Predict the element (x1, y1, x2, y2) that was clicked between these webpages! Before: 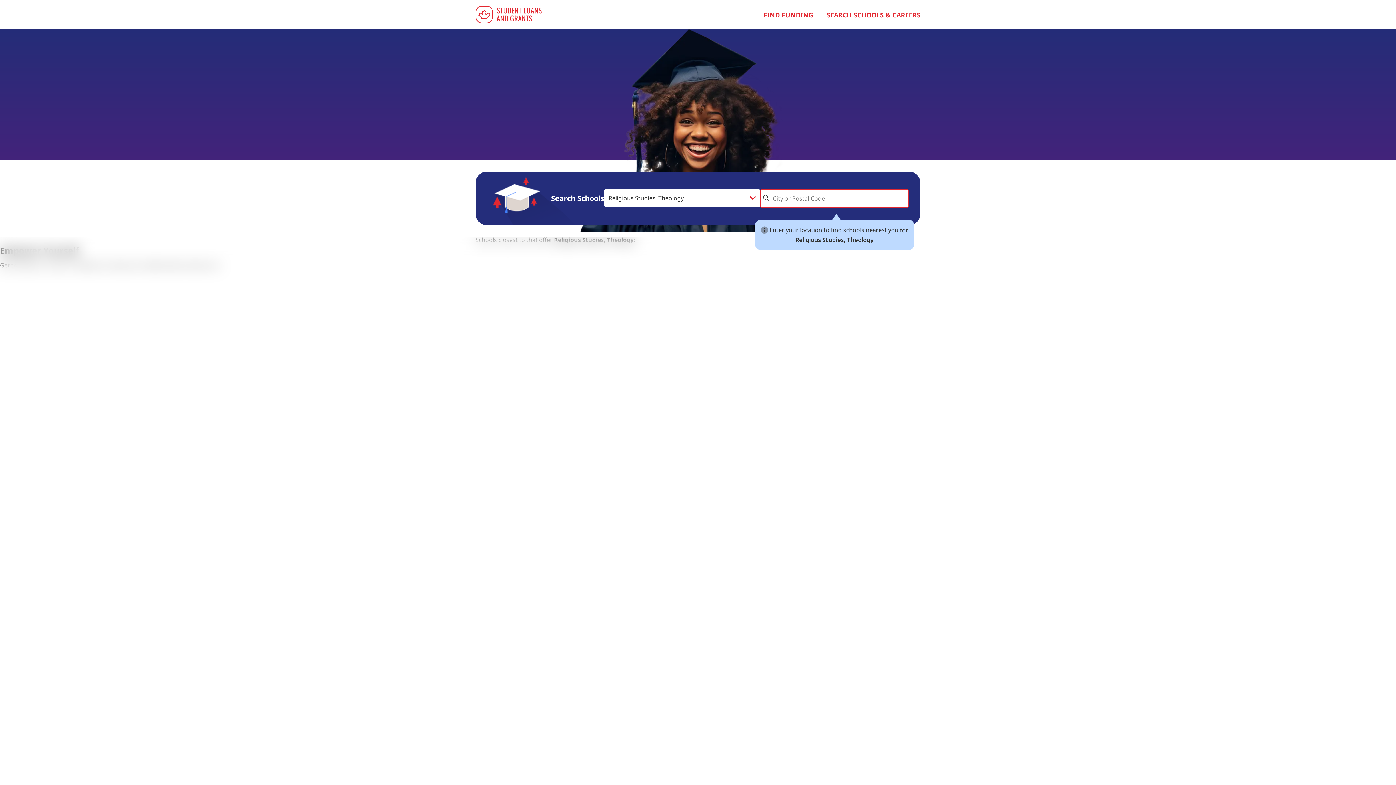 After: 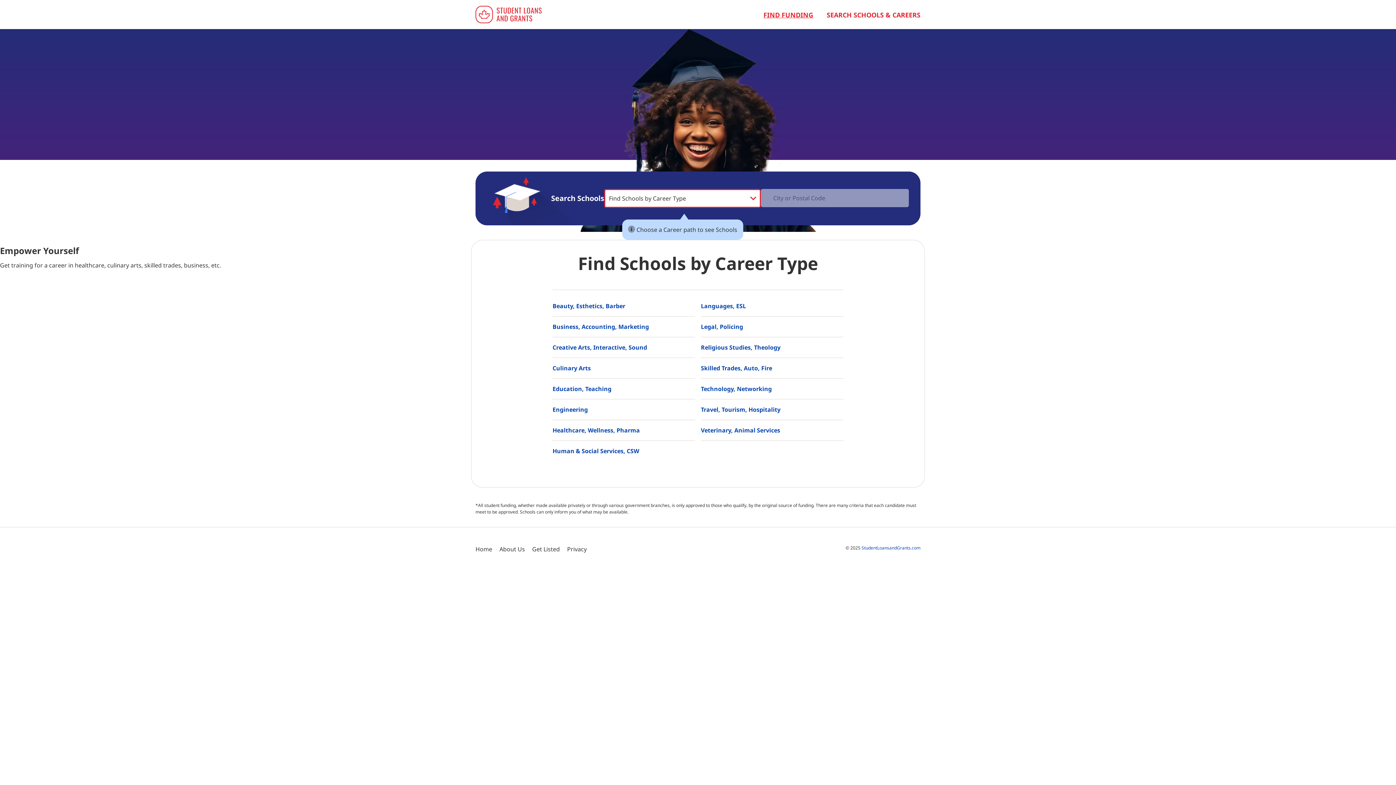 Action: label: SEARCH SCHOOLS & CAREERS bbox: (826, 10, 920, 20)